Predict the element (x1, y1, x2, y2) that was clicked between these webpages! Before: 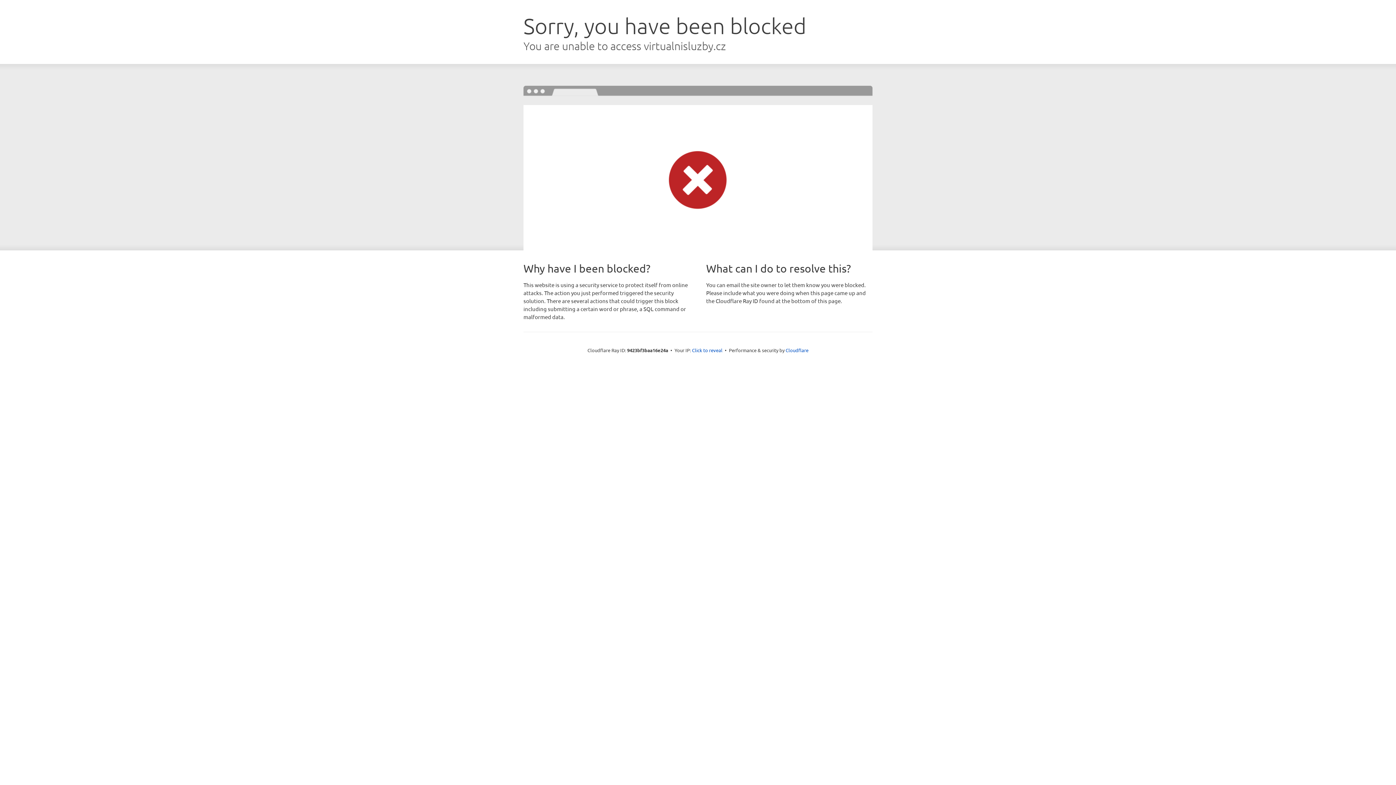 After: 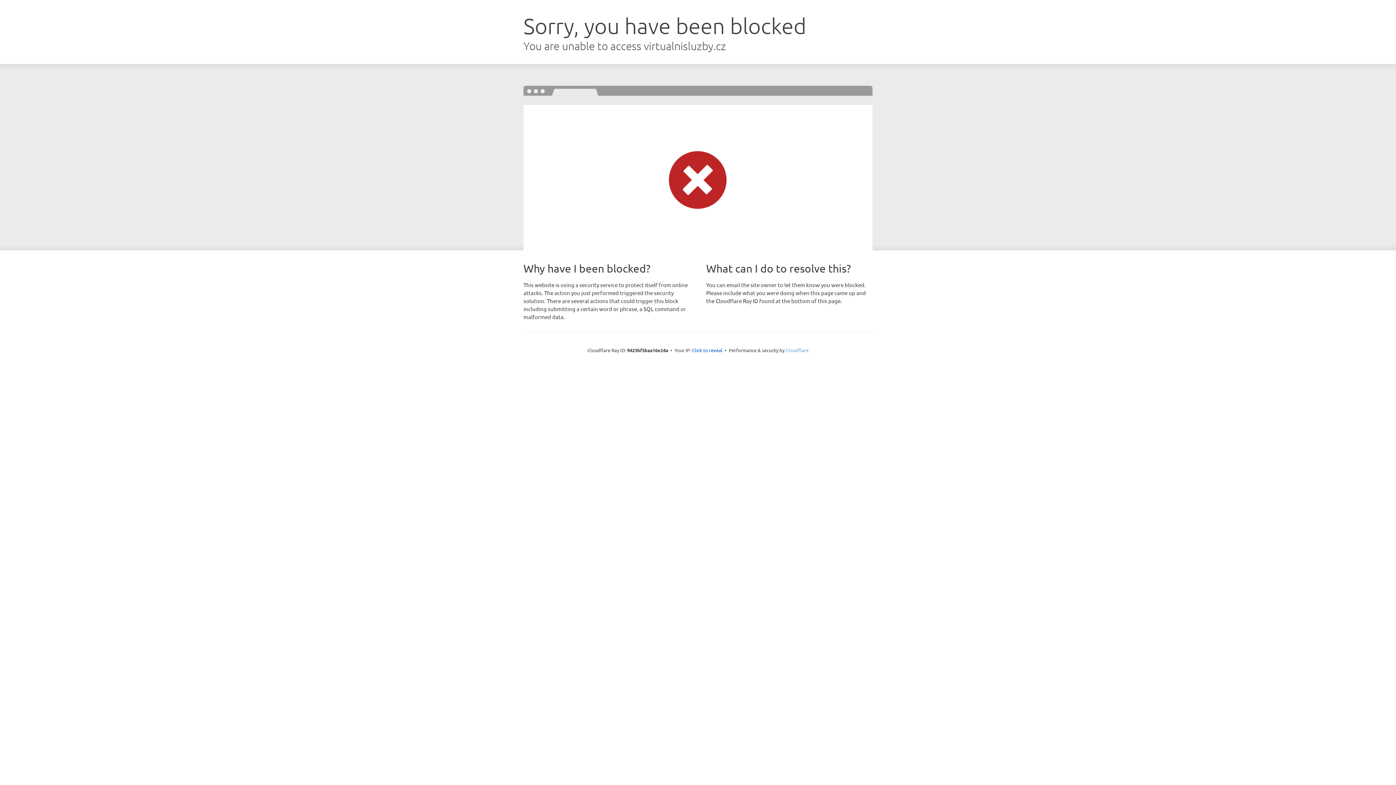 Action: label: Cloudflare bbox: (785, 347, 808, 353)